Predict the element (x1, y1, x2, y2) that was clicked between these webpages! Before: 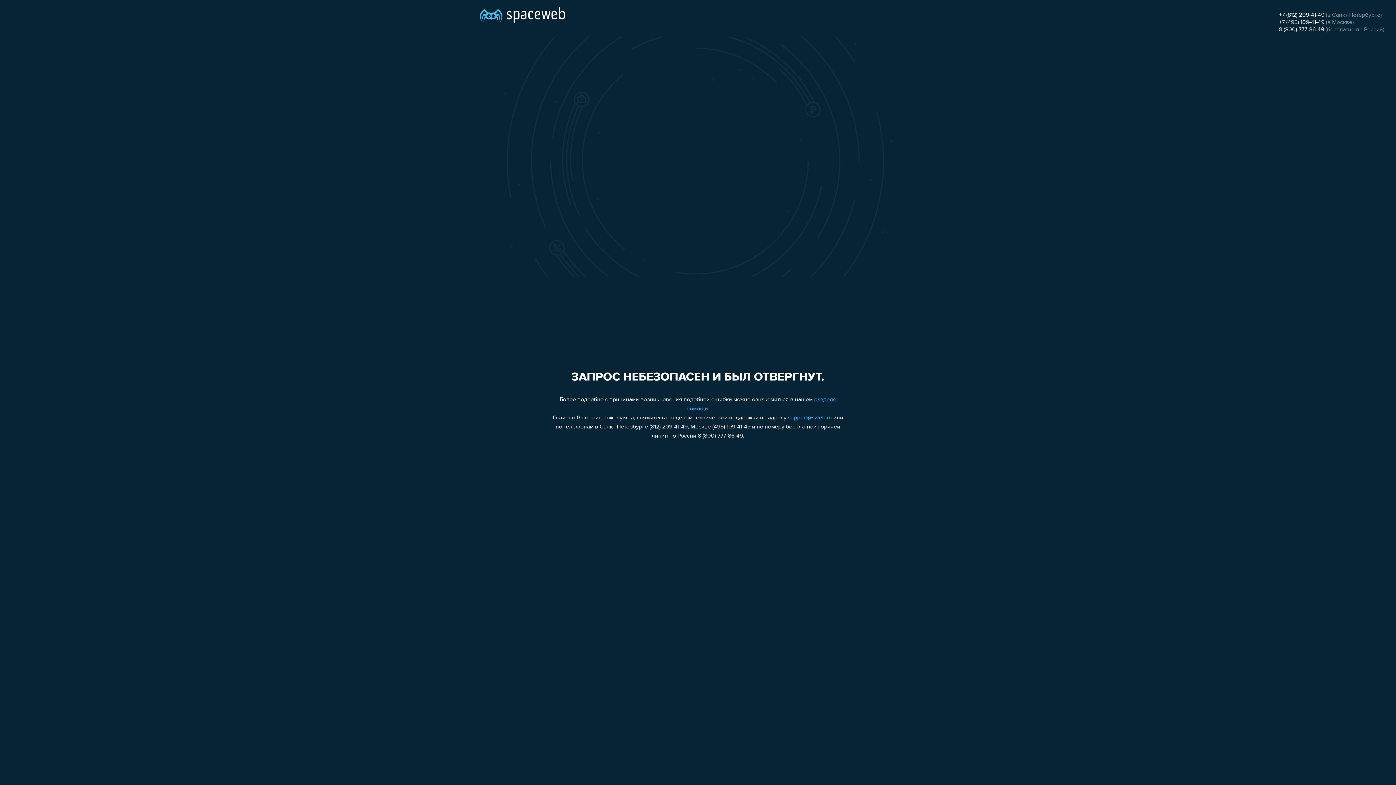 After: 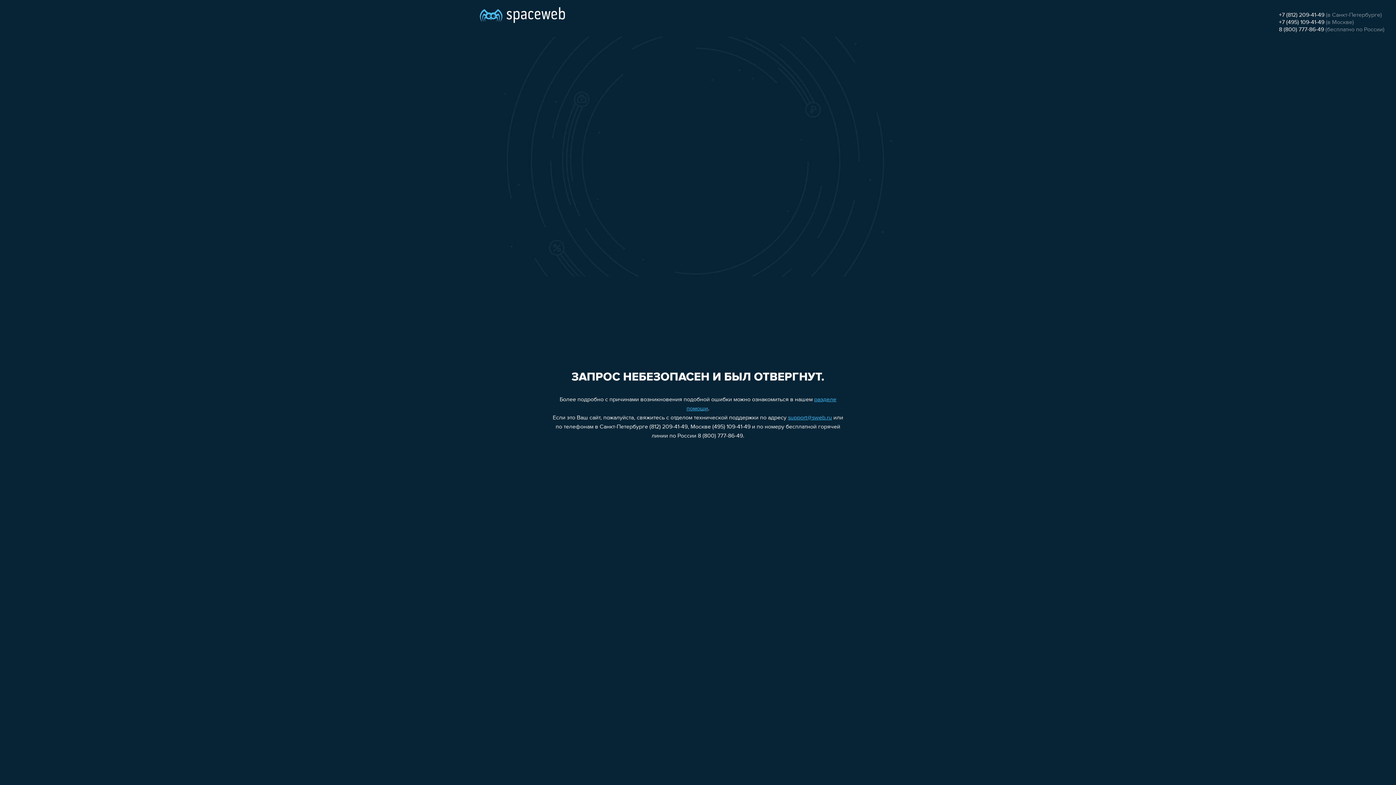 Action: label: 8 (800) 777-86-49 bbox: (1279, 26, 1324, 32)